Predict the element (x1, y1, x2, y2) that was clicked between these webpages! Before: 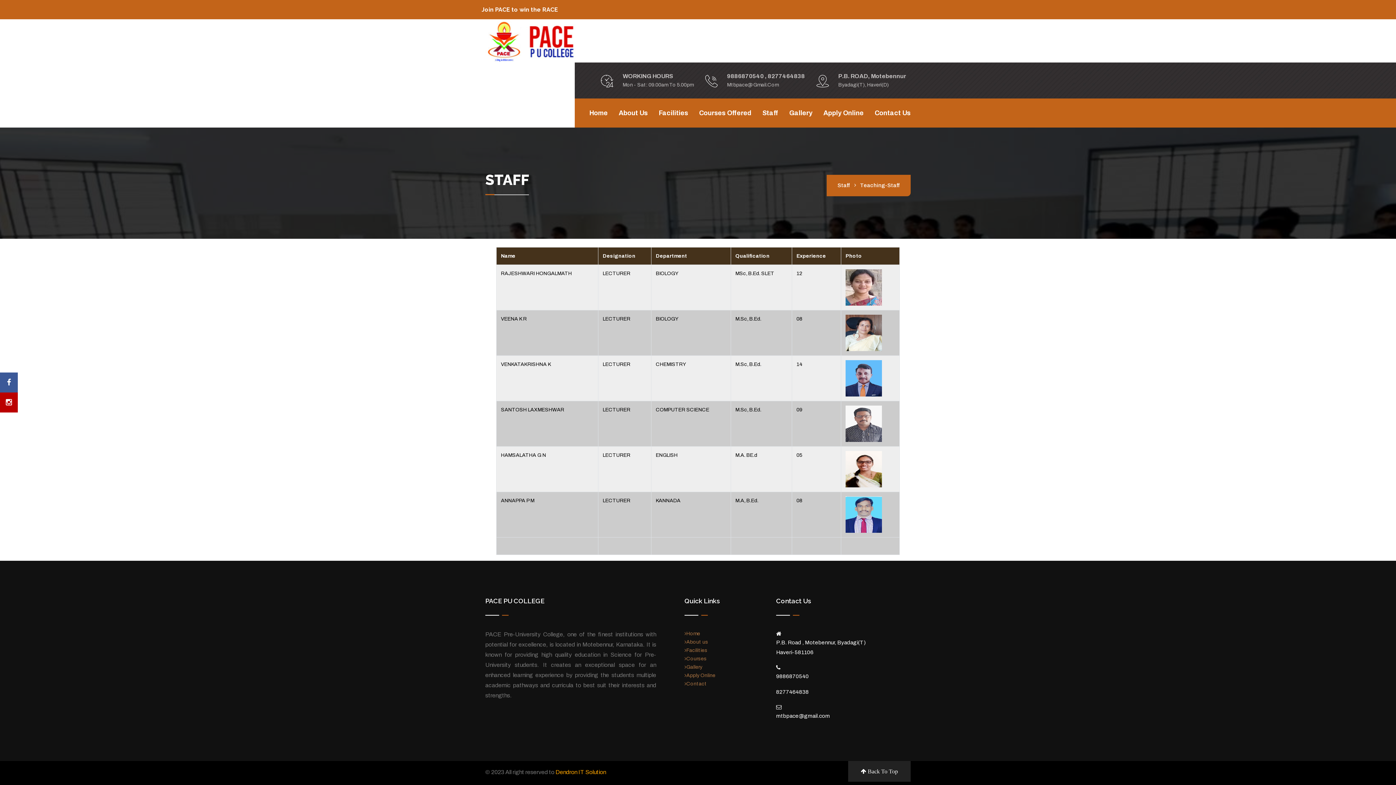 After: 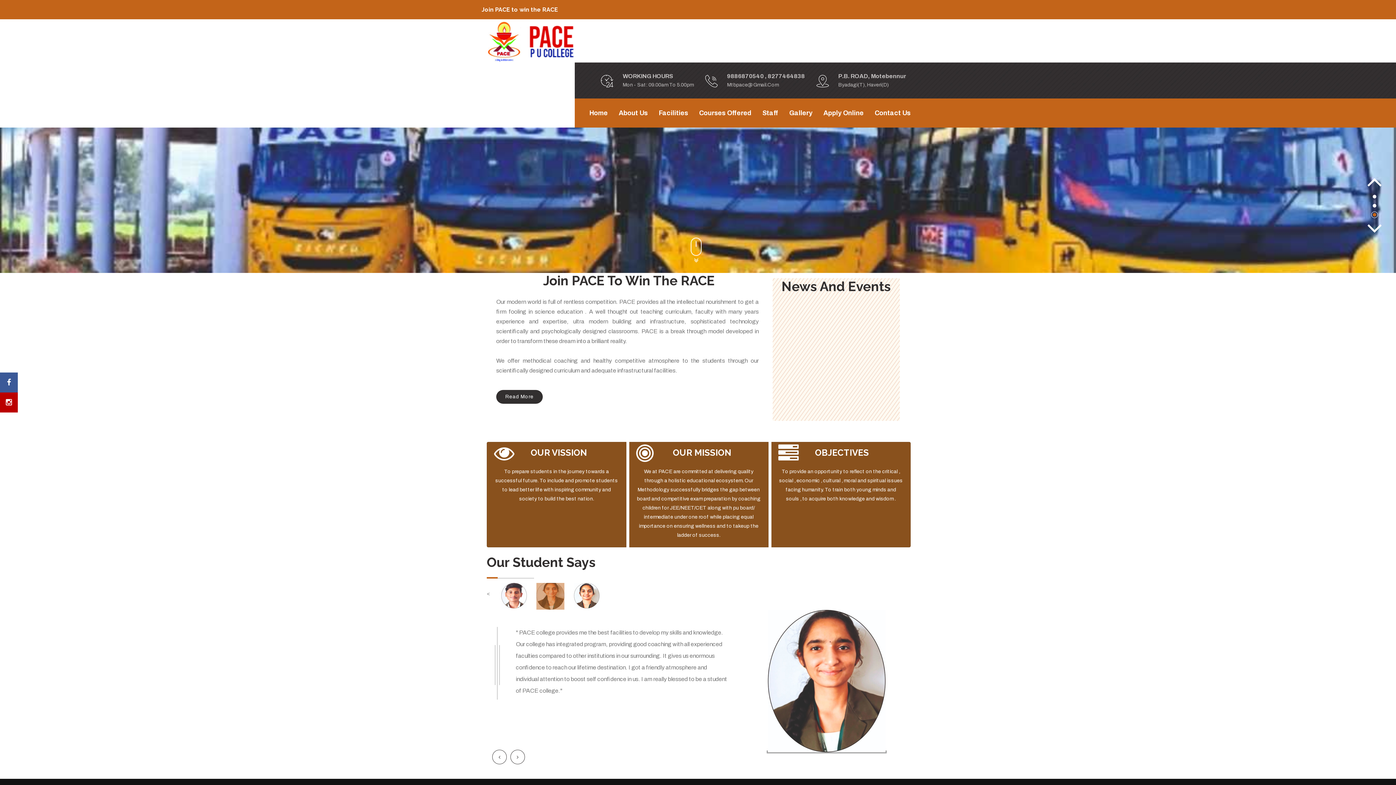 Action: bbox: (589, 98, 608, 127) label: Home